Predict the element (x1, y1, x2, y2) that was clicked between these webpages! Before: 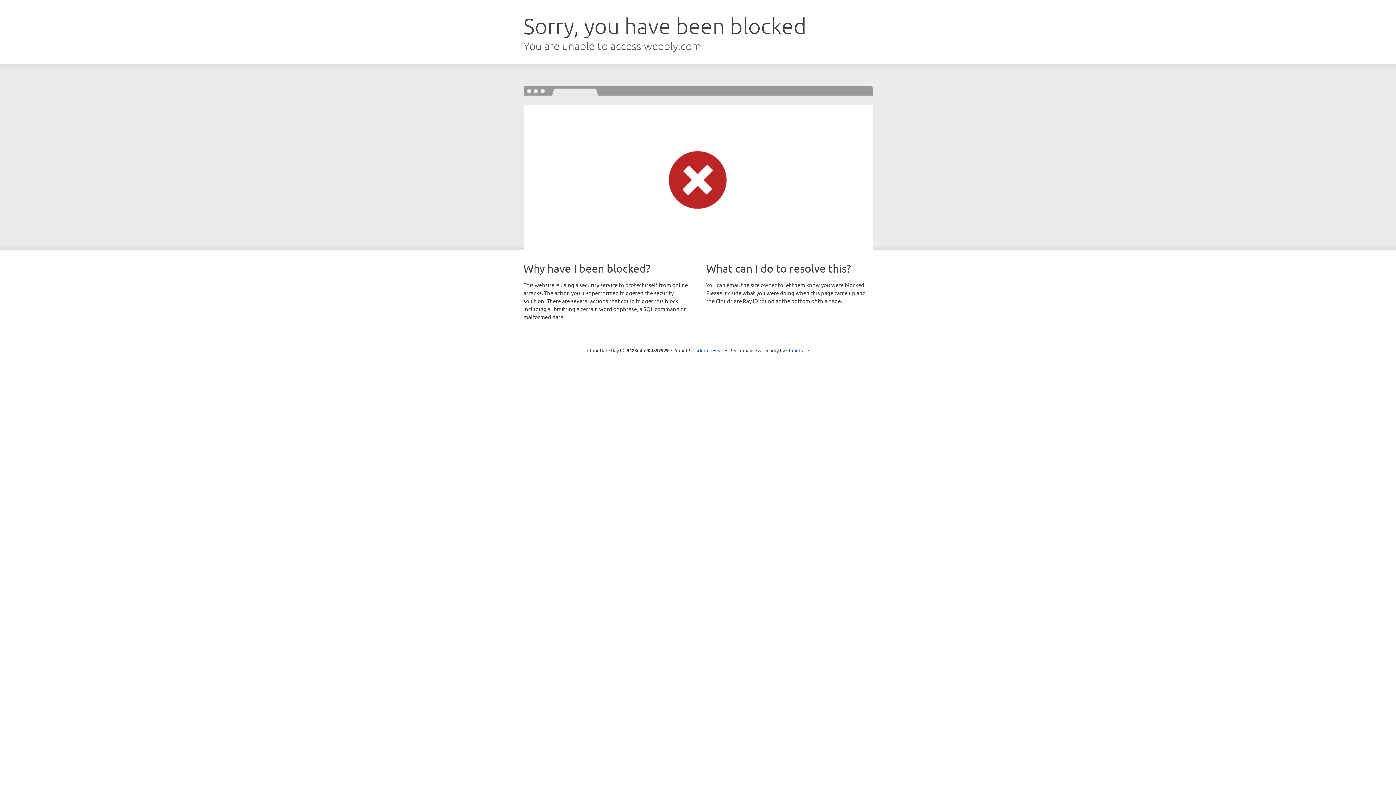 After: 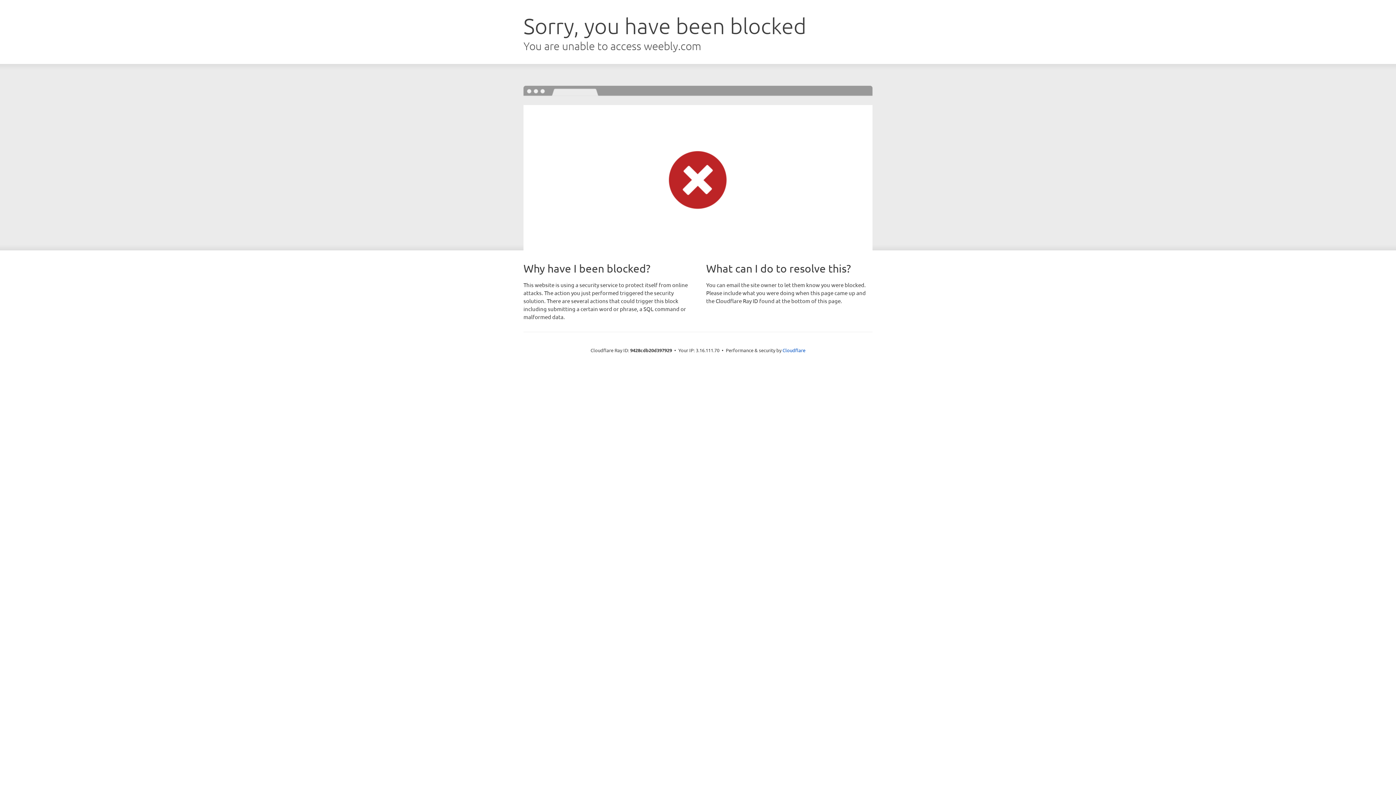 Action: bbox: (692, 346, 723, 353) label: Click to reveal